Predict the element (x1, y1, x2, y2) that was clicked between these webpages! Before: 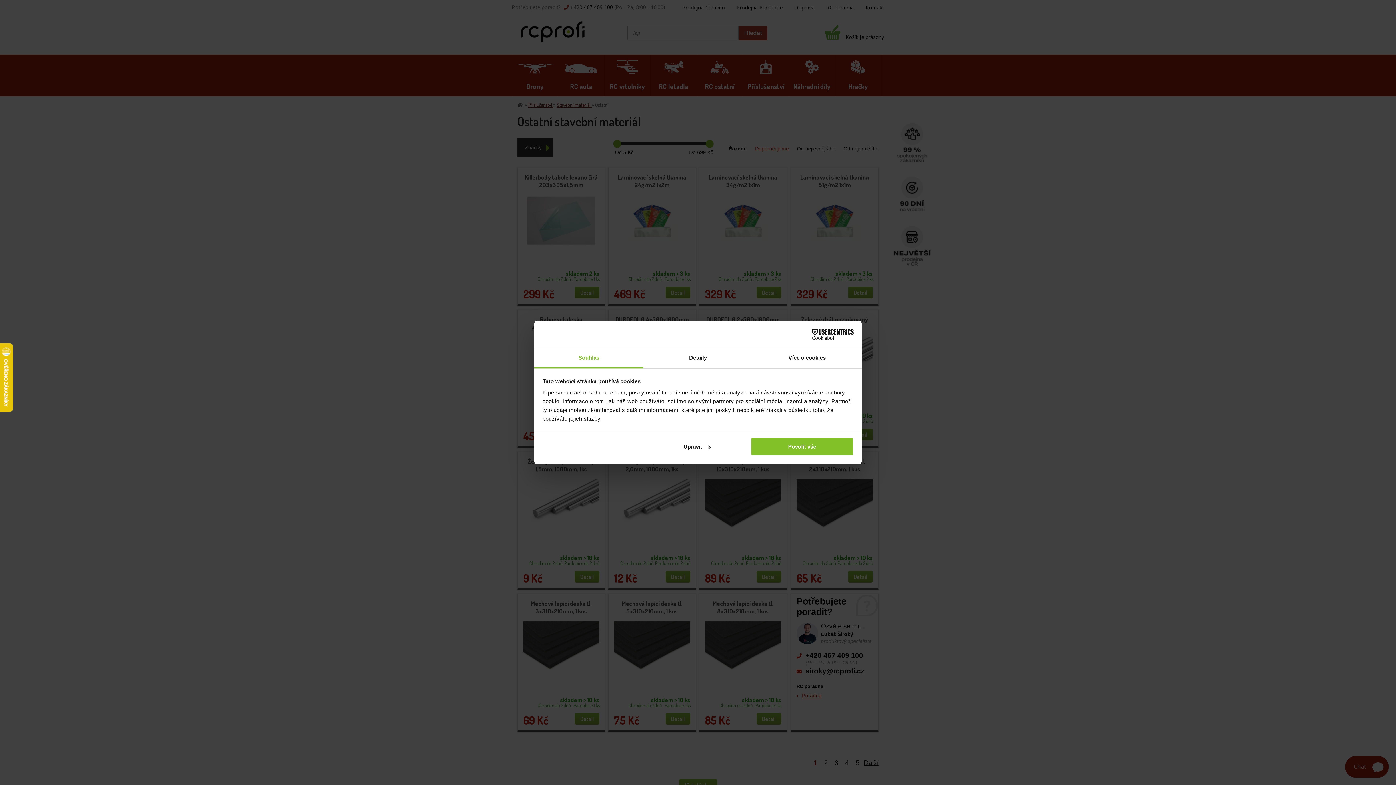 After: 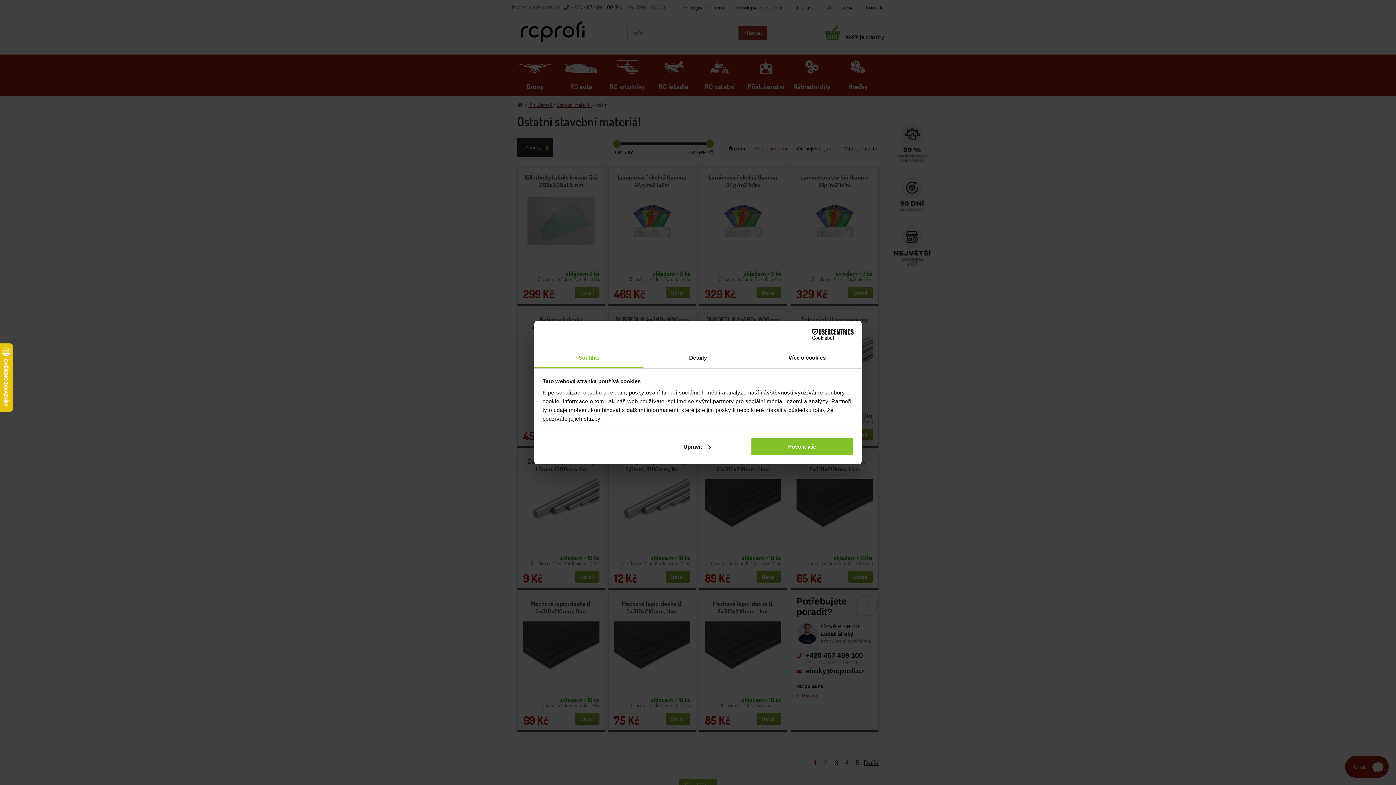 Action: label: Souhlas bbox: (534, 348, 643, 368)